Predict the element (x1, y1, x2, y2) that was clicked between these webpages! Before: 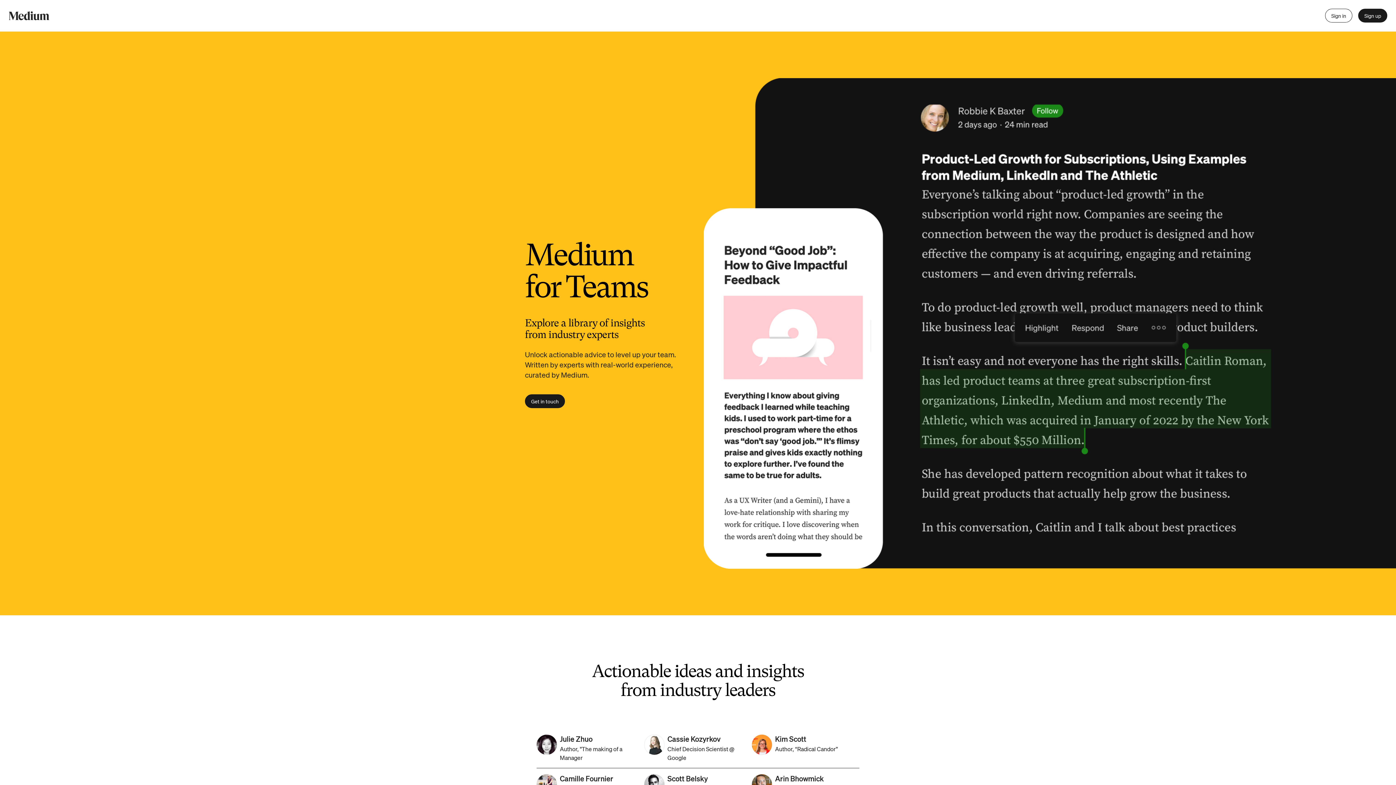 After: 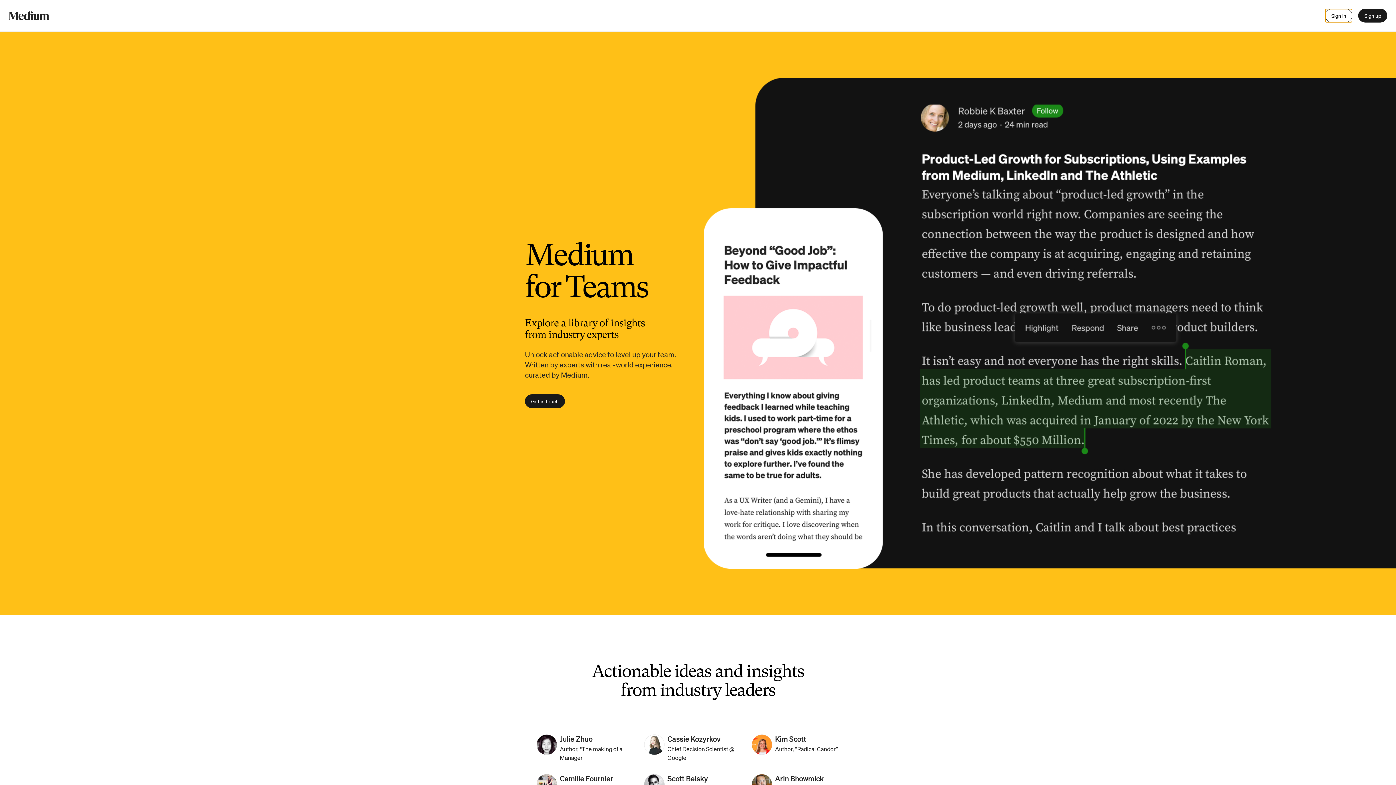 Action: label: Sign in bbox: (1325, 8, 1352, 22)